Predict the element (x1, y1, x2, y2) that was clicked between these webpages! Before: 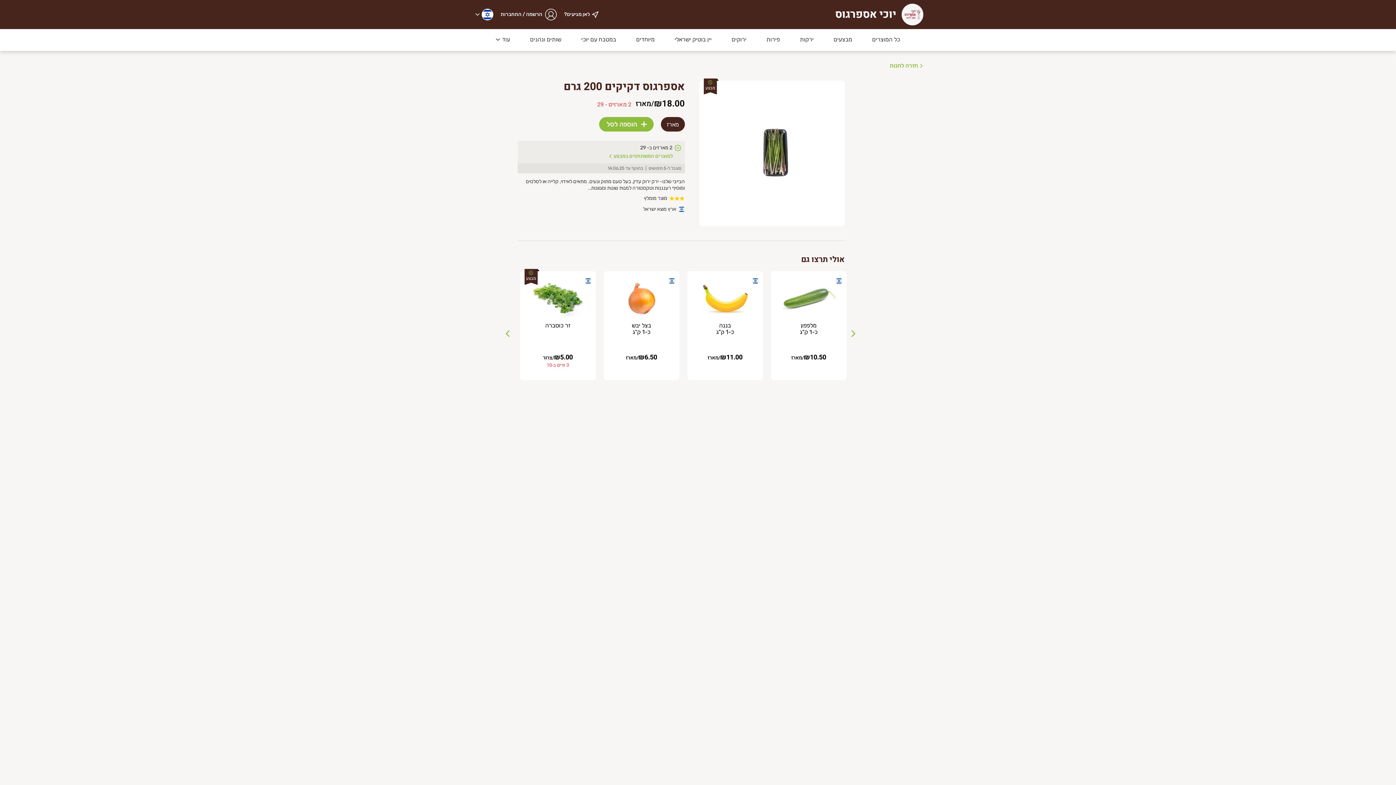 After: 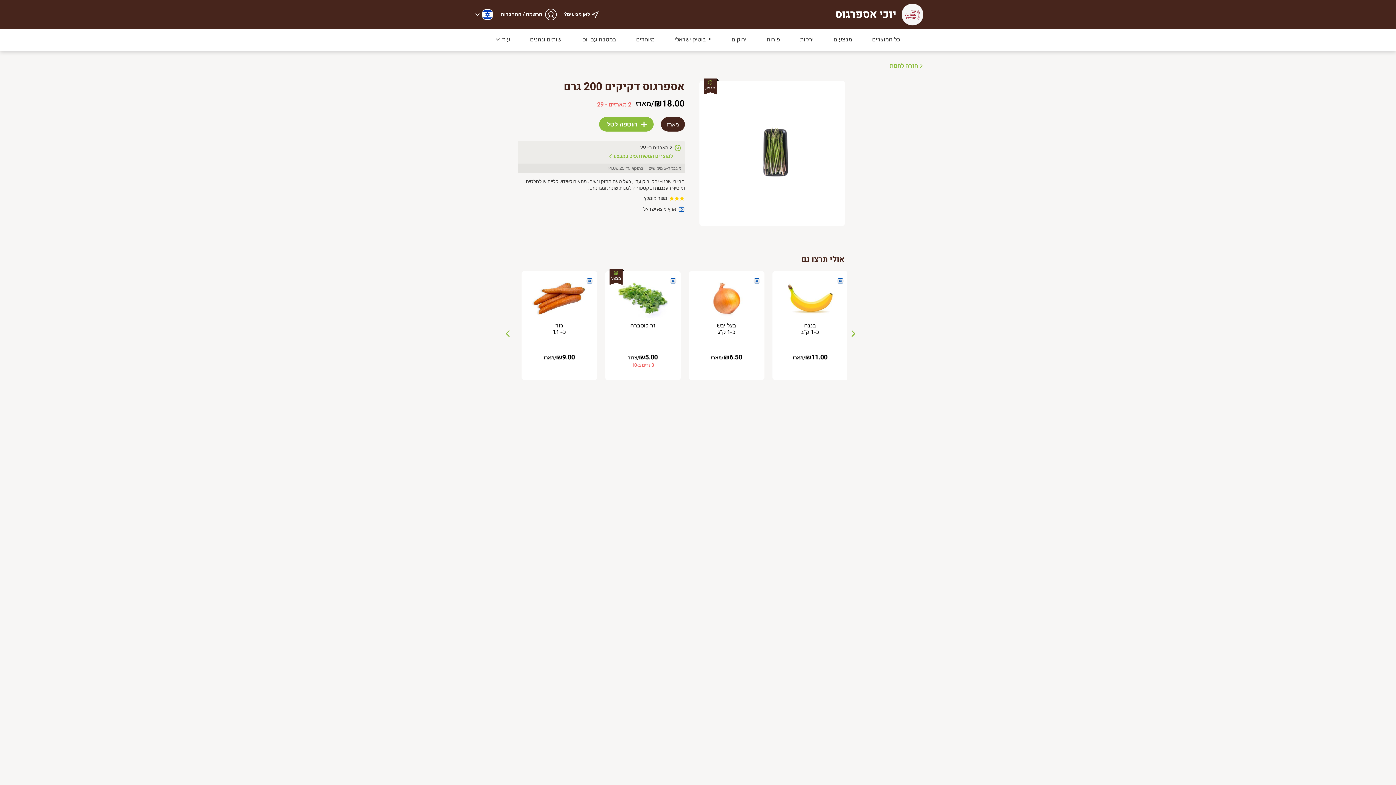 Action: bbox: (500, 326, 514, 340)